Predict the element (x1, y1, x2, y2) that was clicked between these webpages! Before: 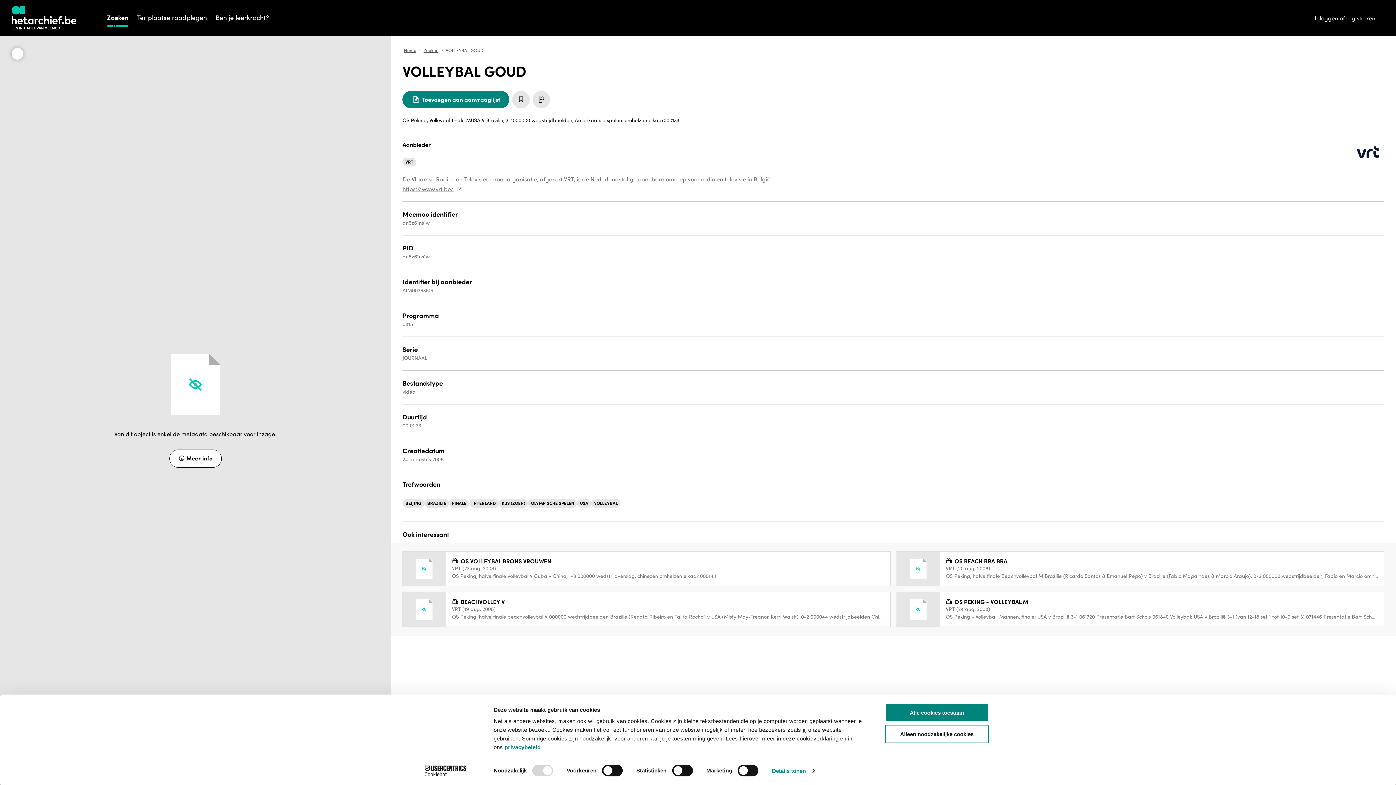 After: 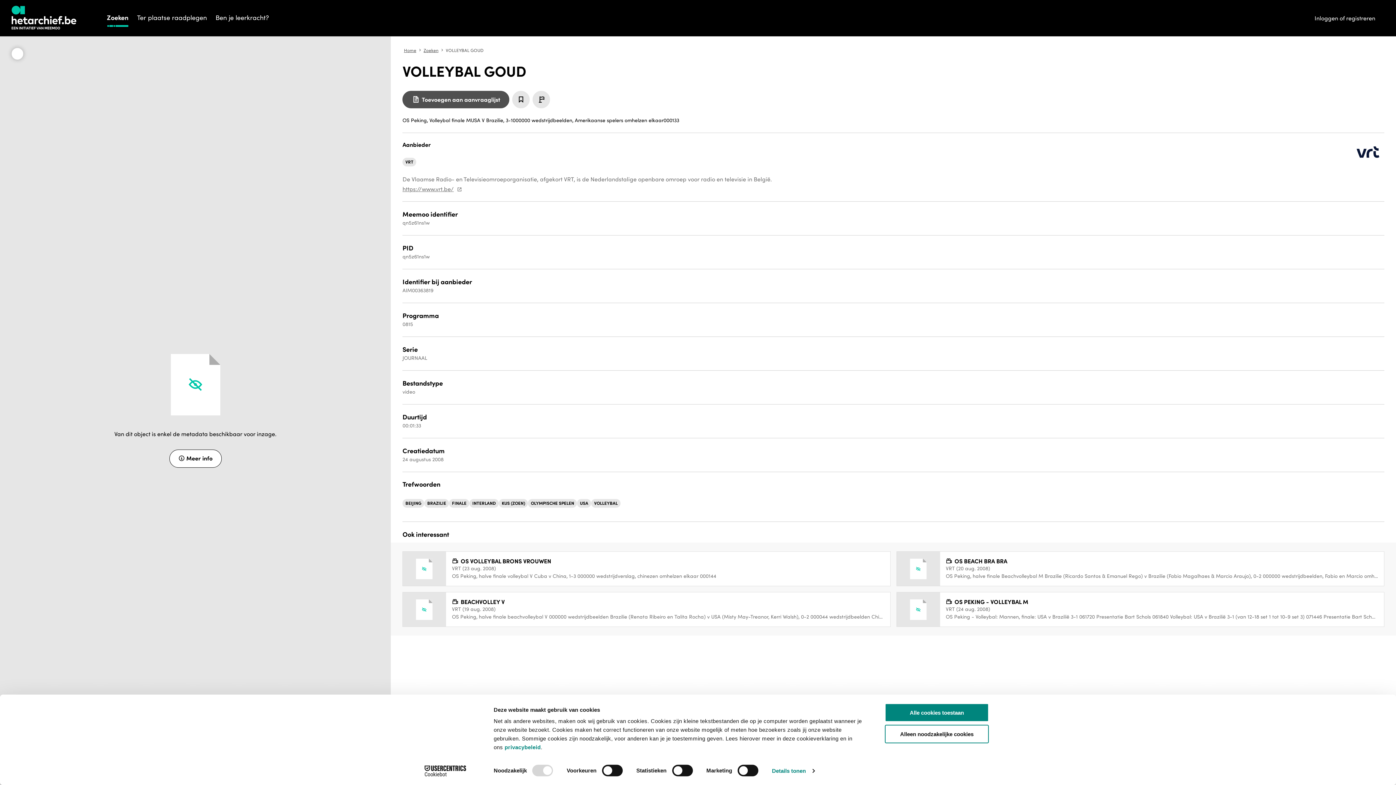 Action: bbox: (402, 90, 509, 108) label: Toevoegen aan aanvraaglijst